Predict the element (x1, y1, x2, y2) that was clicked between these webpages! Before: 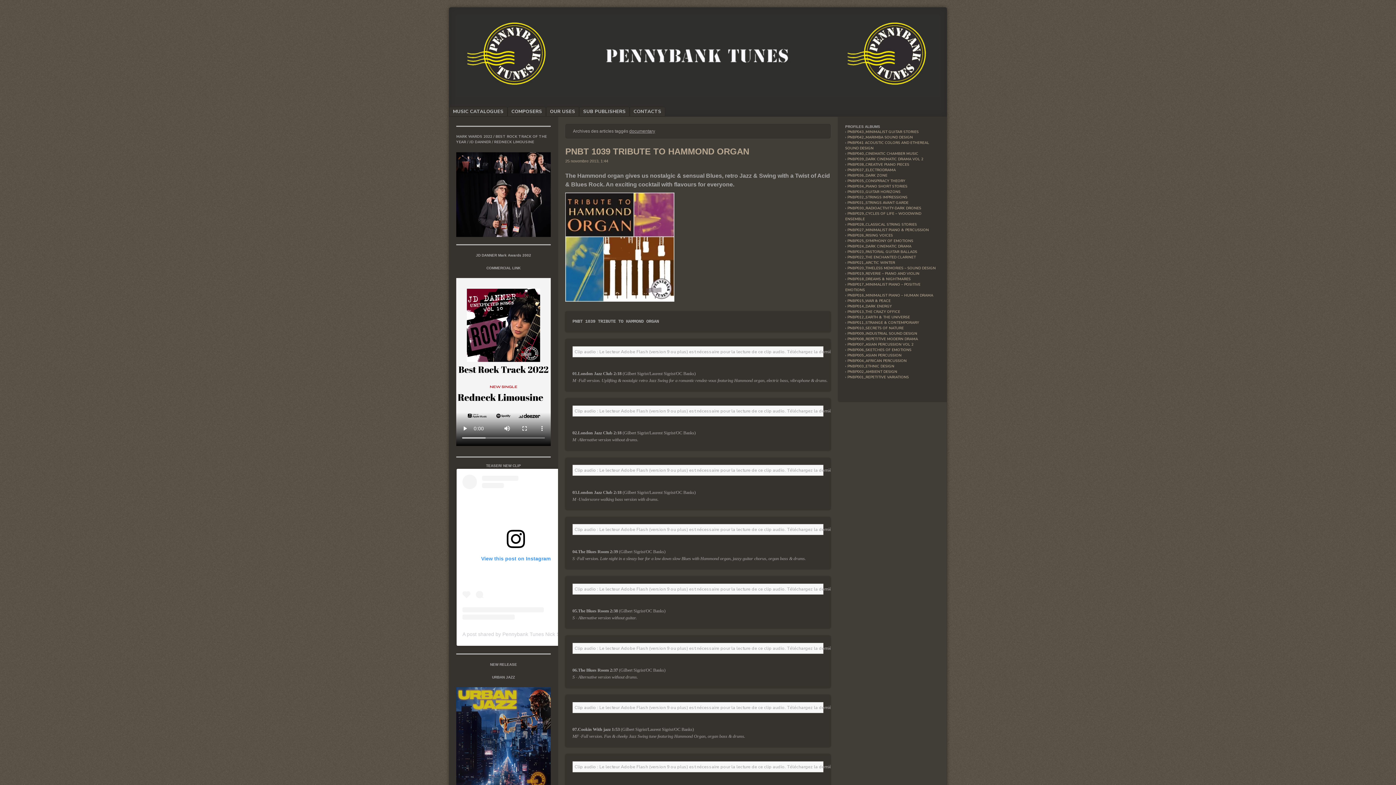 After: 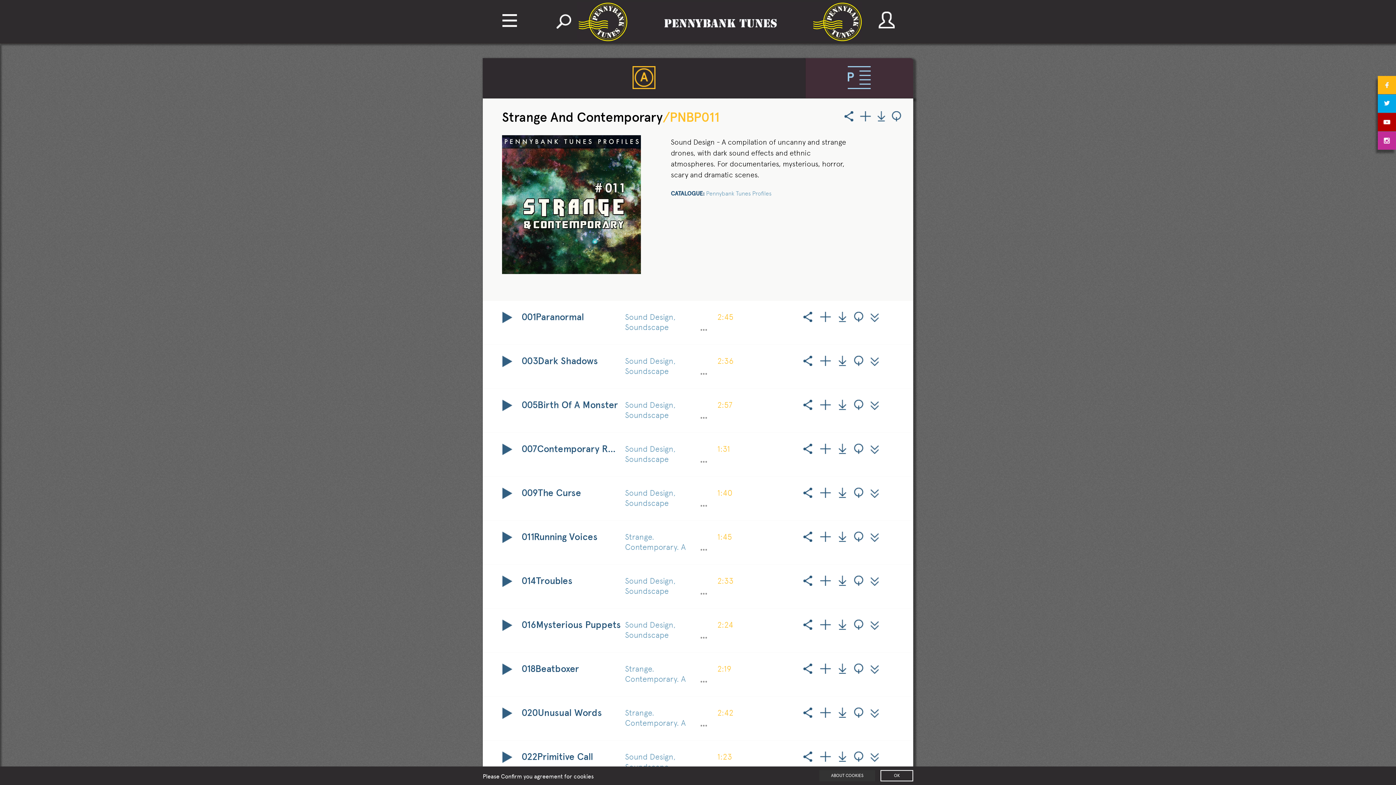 Action: bbox: (847, 320, 919, 325) label: PNBP011_STRANGE & CONTEMPORARY